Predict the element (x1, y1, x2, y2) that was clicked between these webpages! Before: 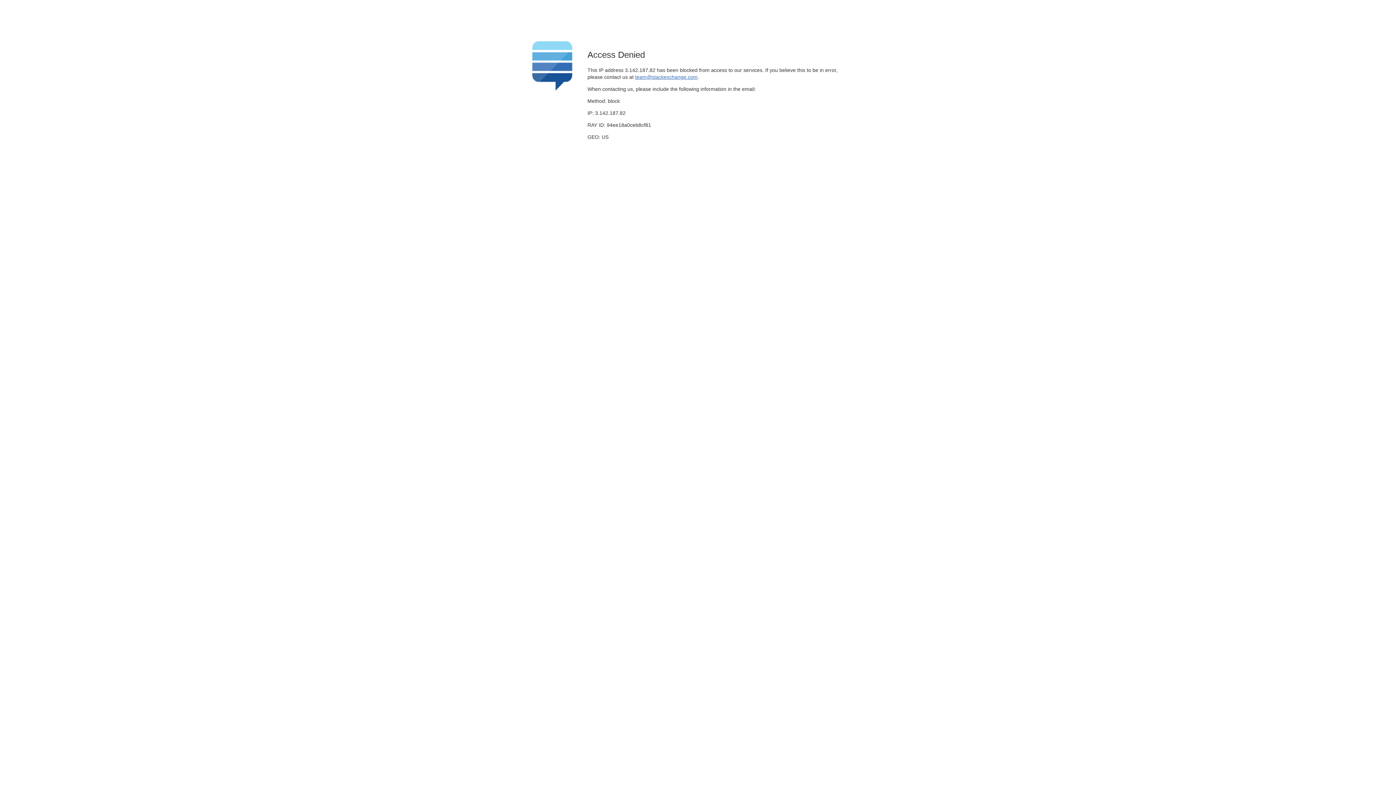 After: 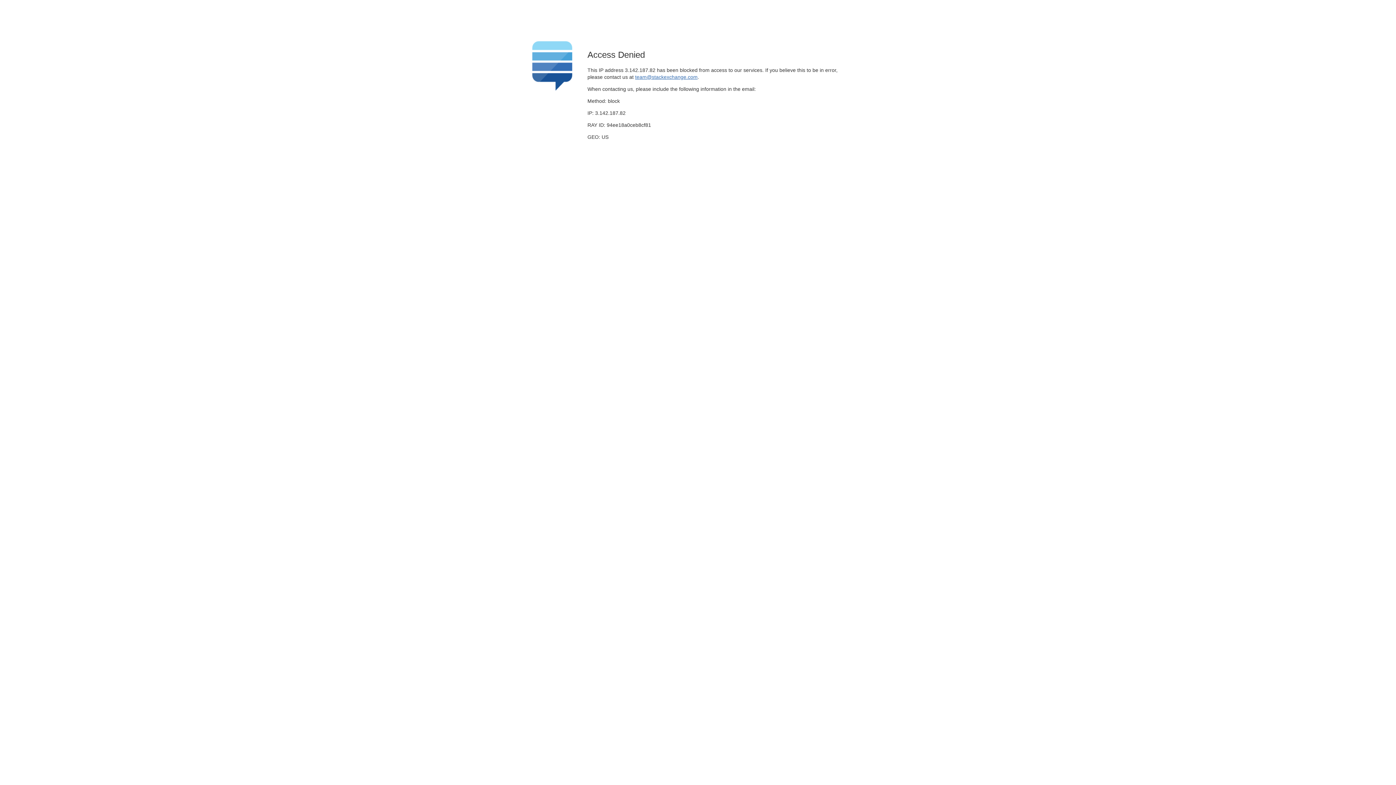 Action: bbox: (635, 74, 697, 79) label: team@stackexchange.com